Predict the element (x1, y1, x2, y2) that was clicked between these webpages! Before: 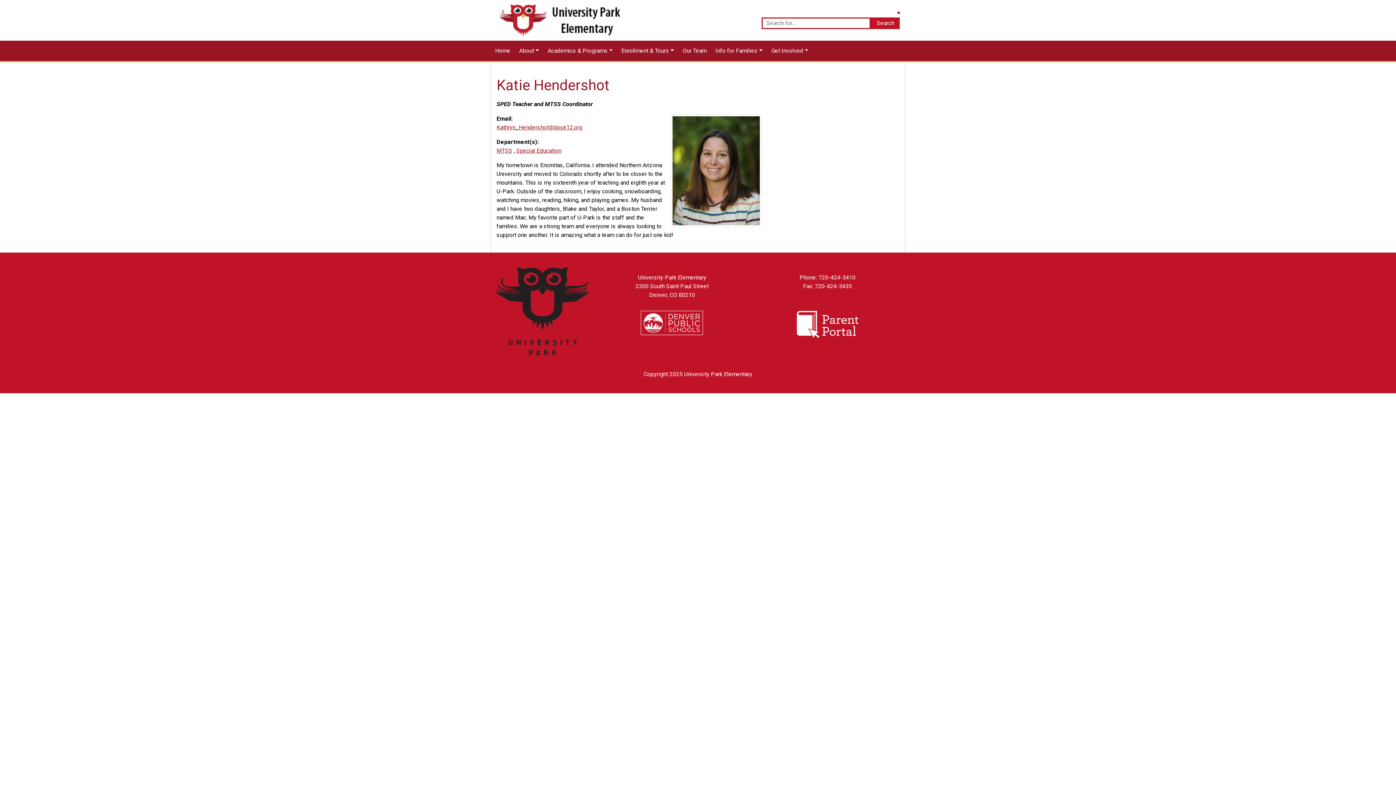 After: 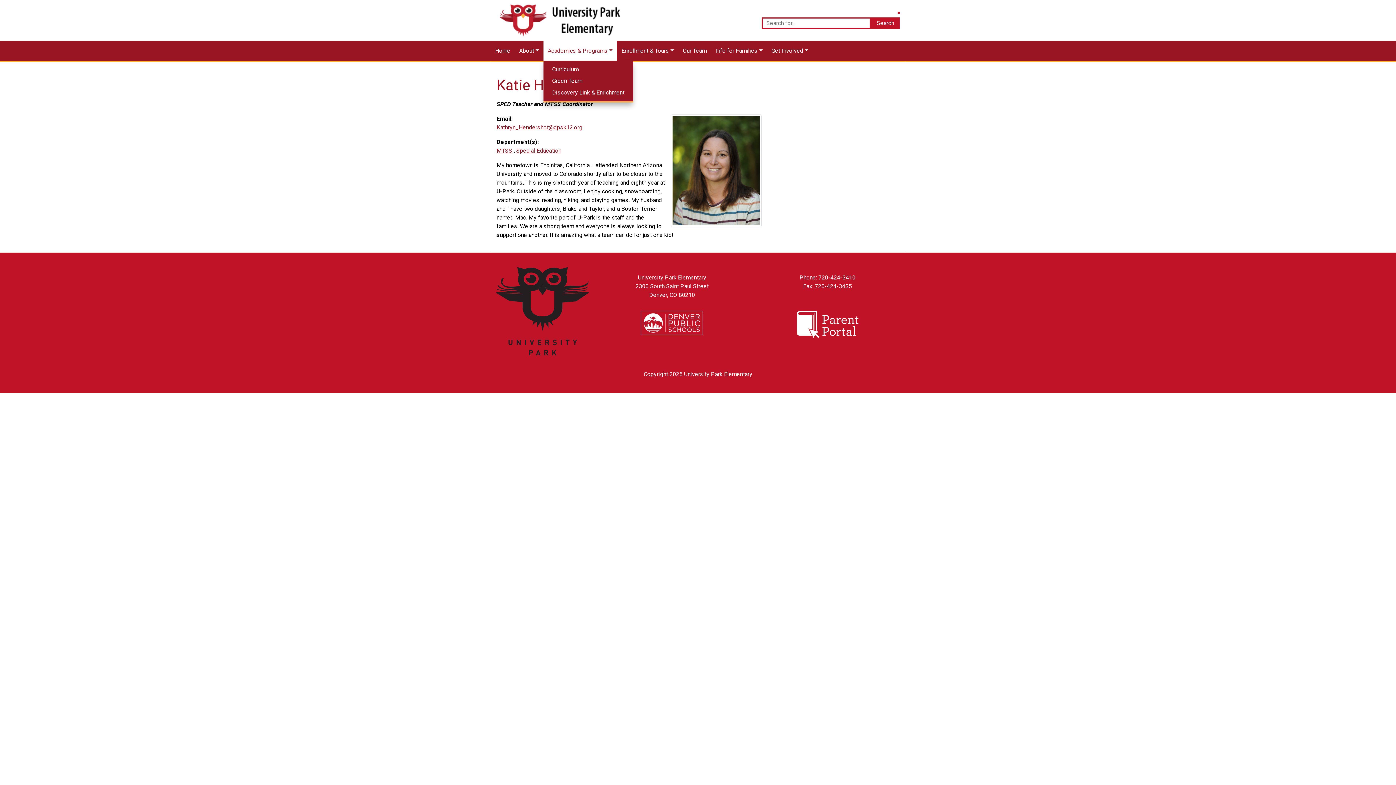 Action: label: Academics & Programs bbox: (543, 40, 617, 61)